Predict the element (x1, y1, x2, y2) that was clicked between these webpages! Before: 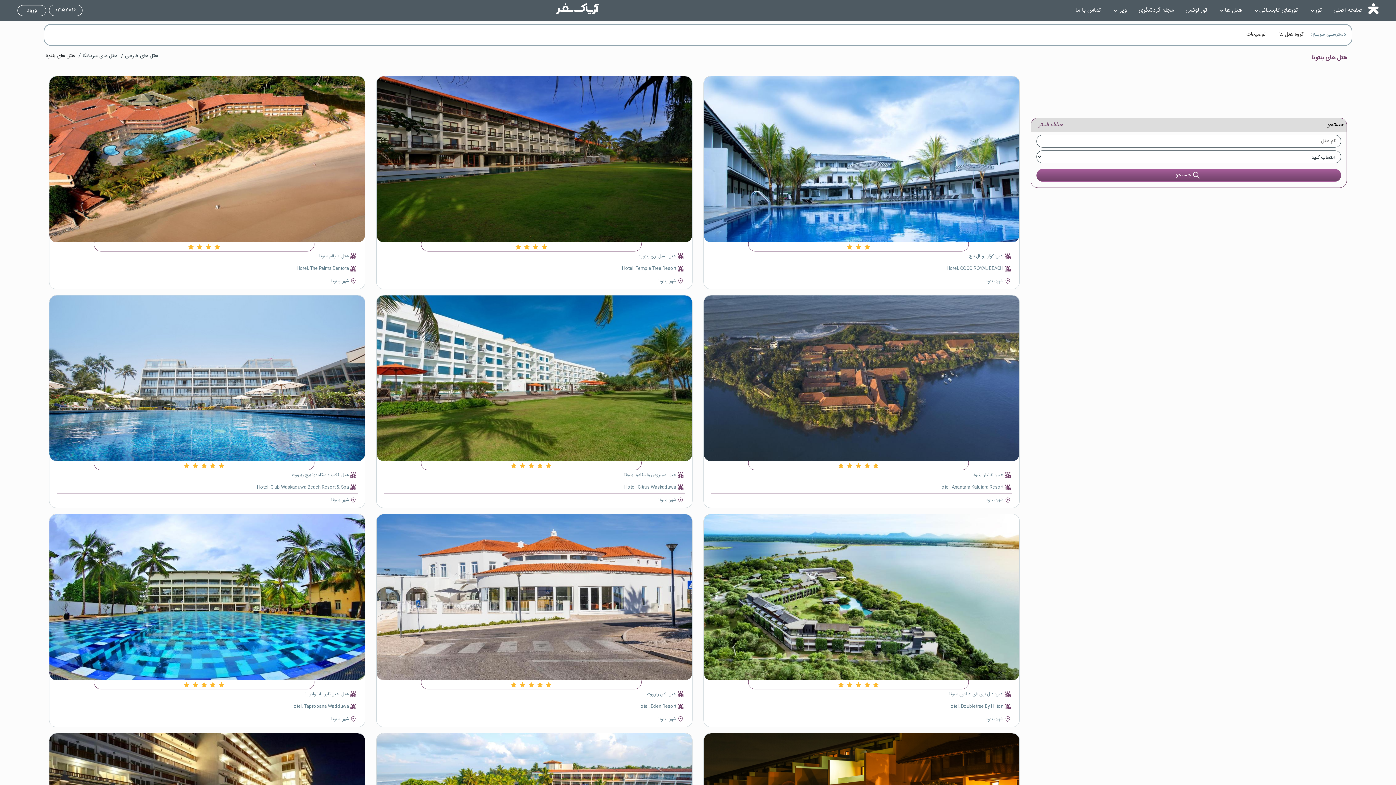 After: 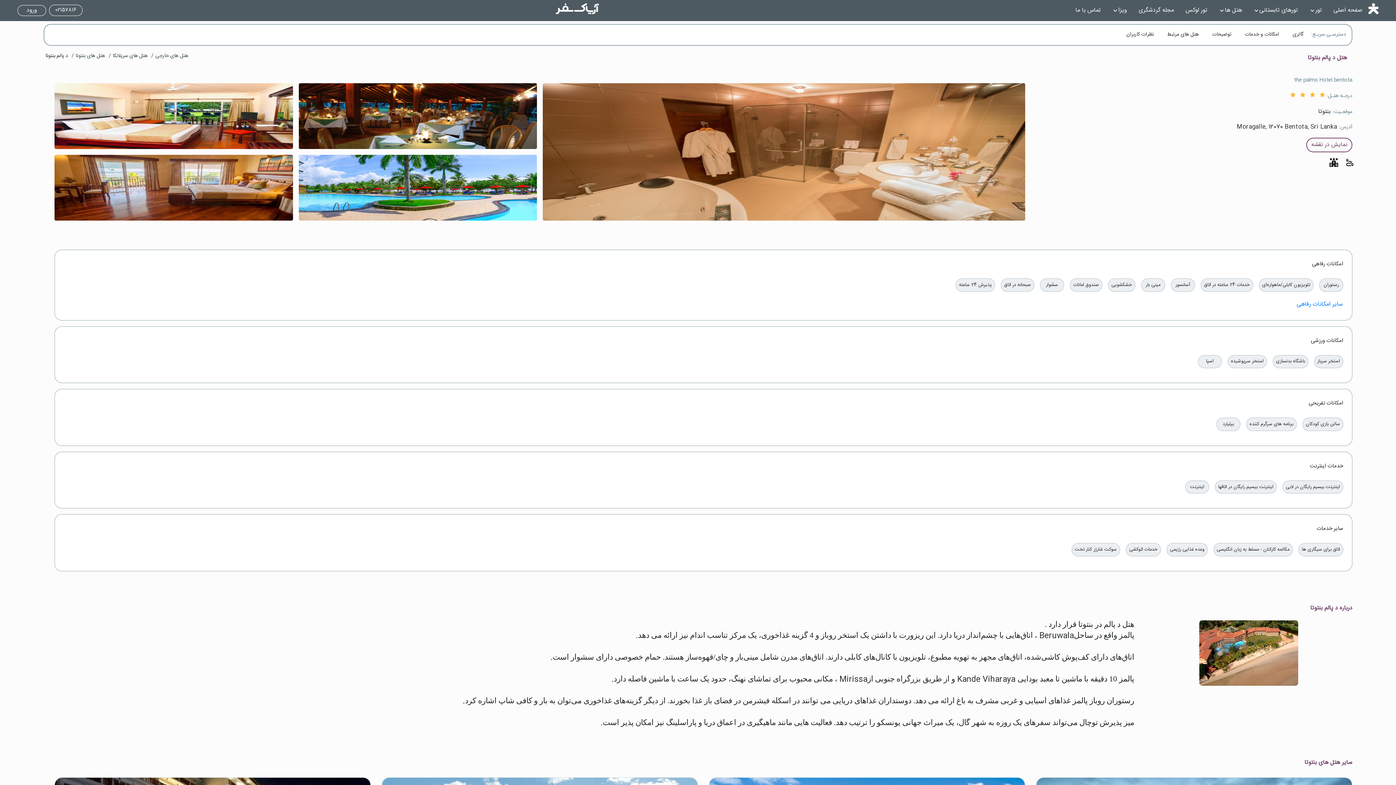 Action: bbox: (49, 75, 365, 289) label: هتل: د پالم بنتوتا

Hotel: The Palms Bentota

شهر: بنتوتا